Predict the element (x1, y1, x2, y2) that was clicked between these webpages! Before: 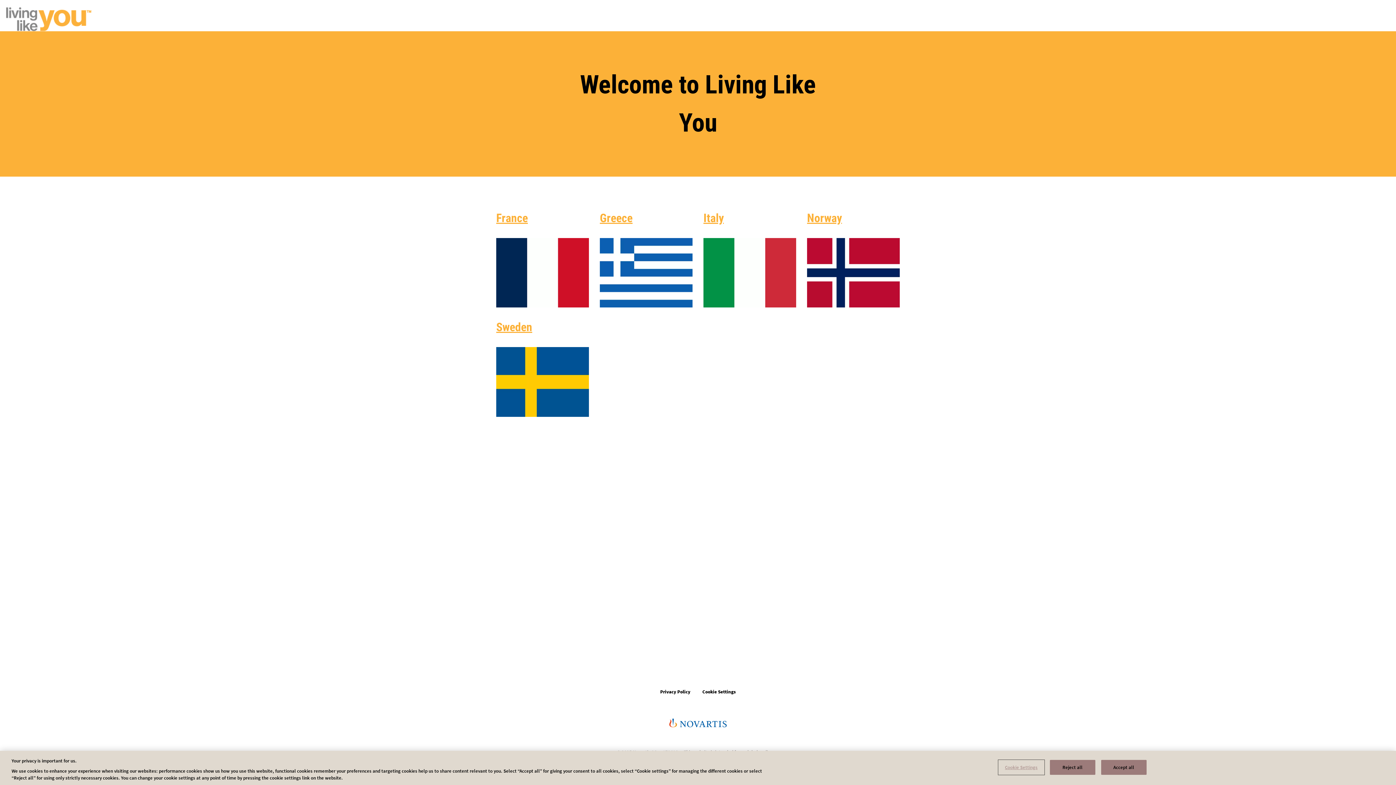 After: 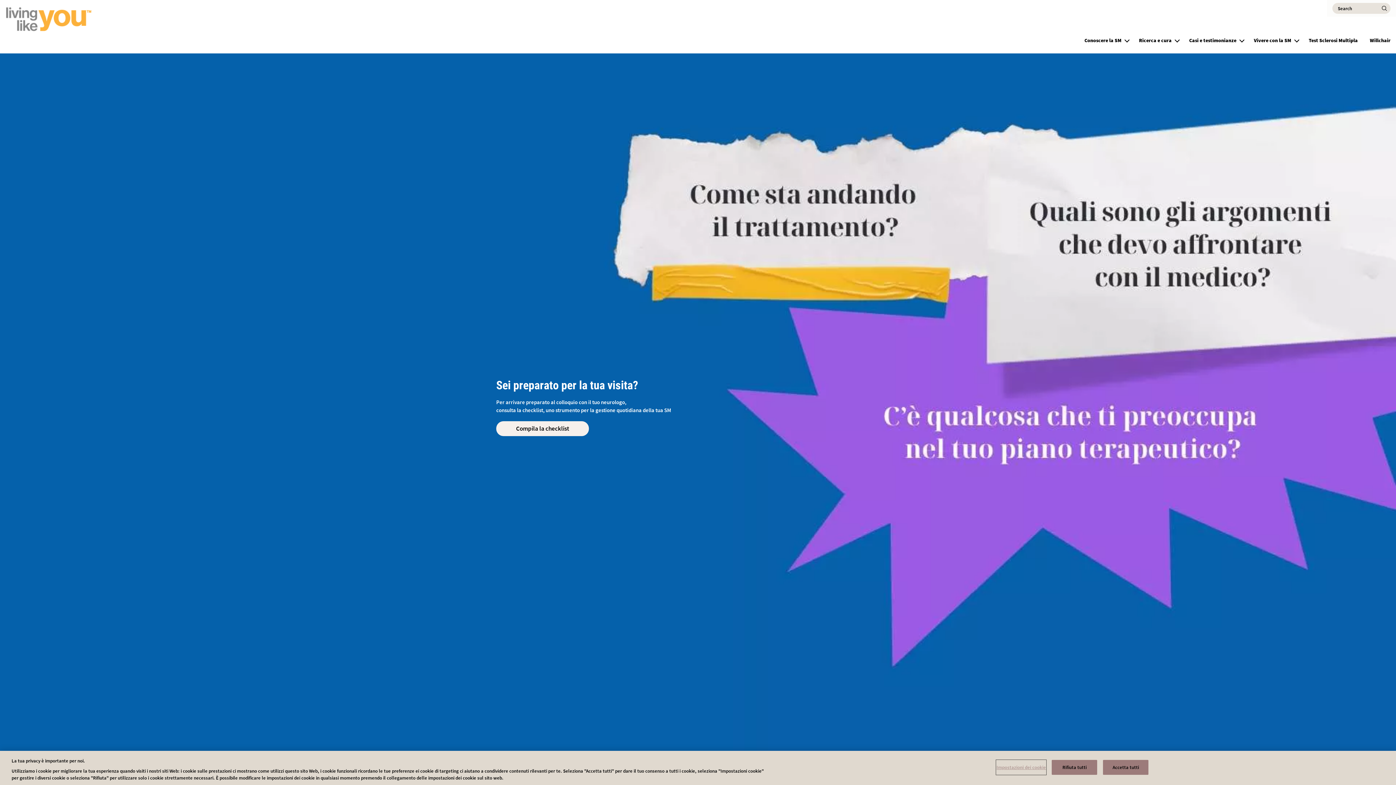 Action: bbox: (703, 238, 796, 307)